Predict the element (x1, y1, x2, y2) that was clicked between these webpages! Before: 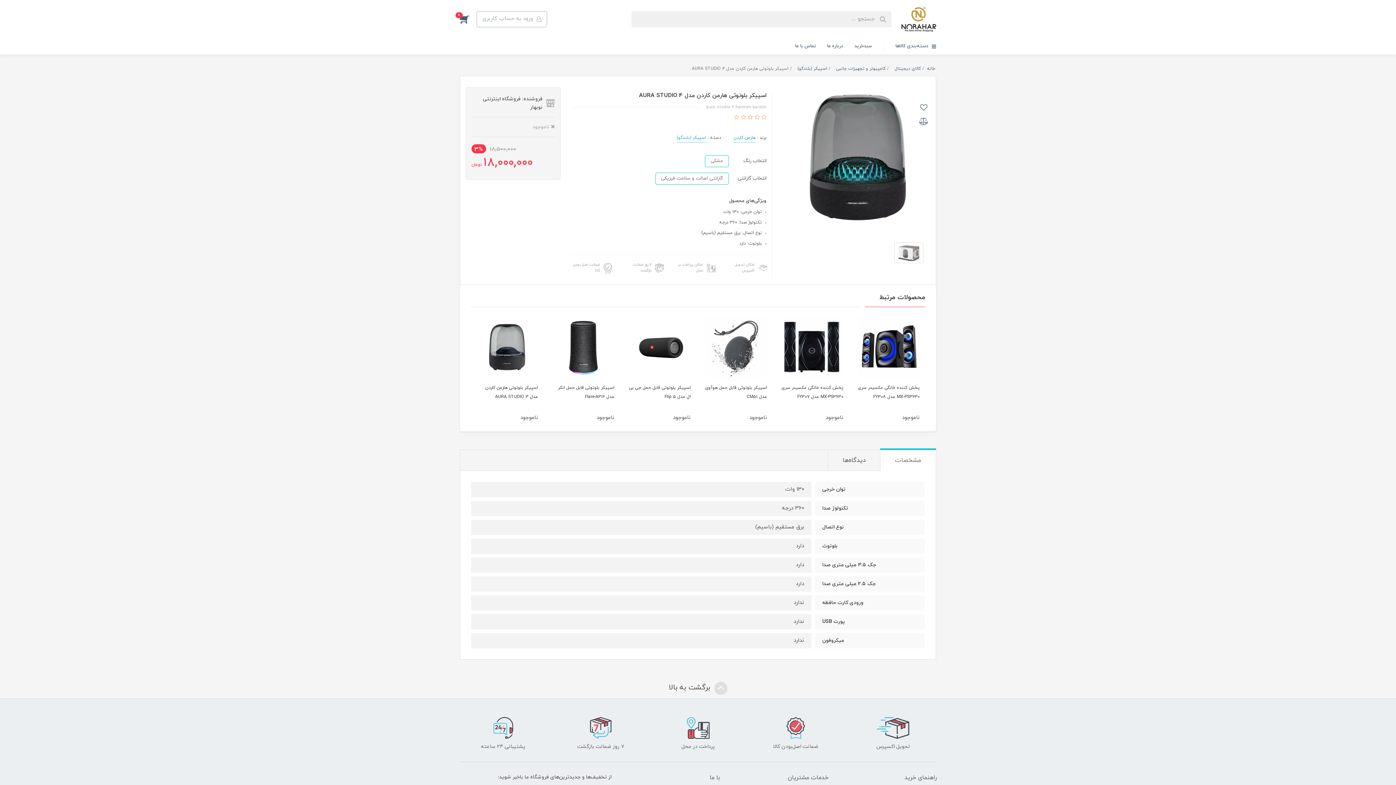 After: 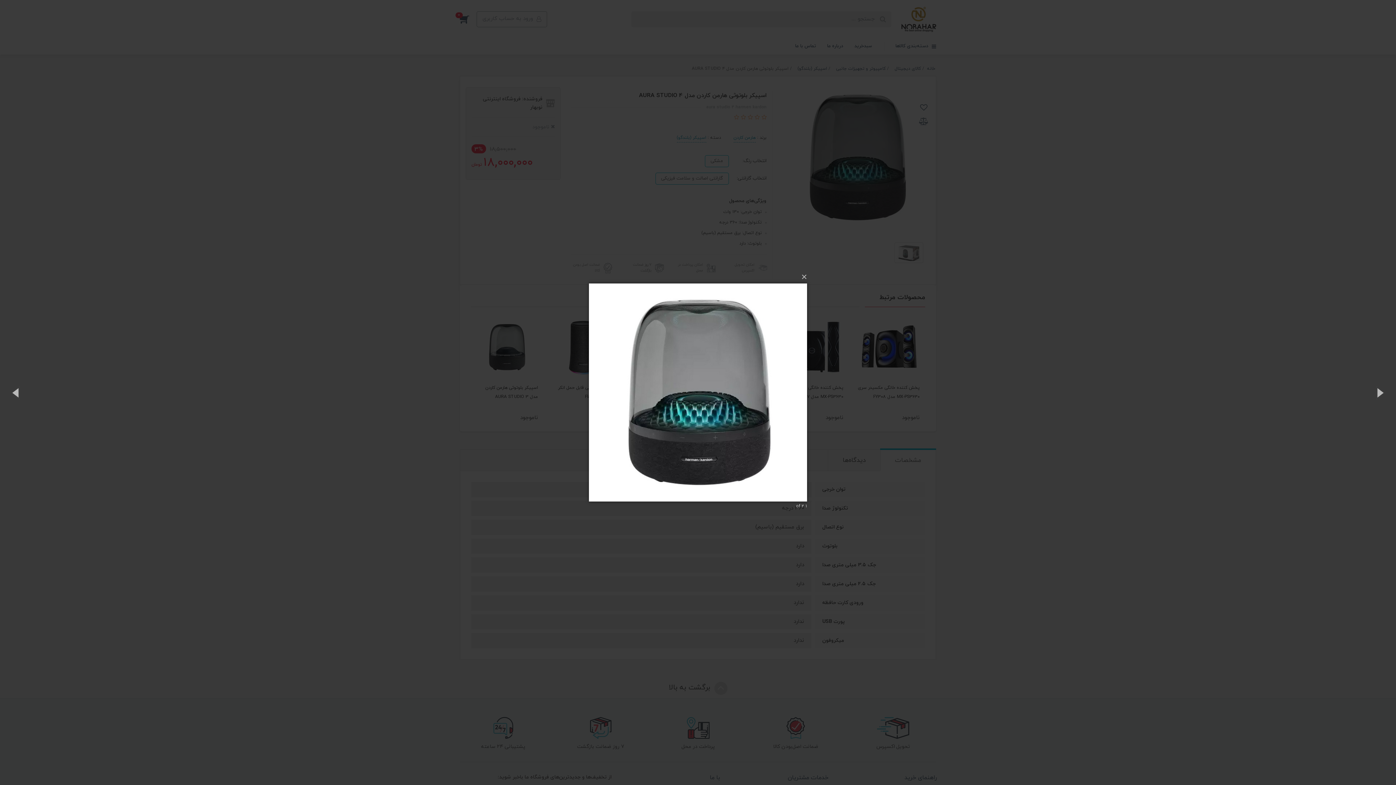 Action: bbox: (783, 153, 930, 161)